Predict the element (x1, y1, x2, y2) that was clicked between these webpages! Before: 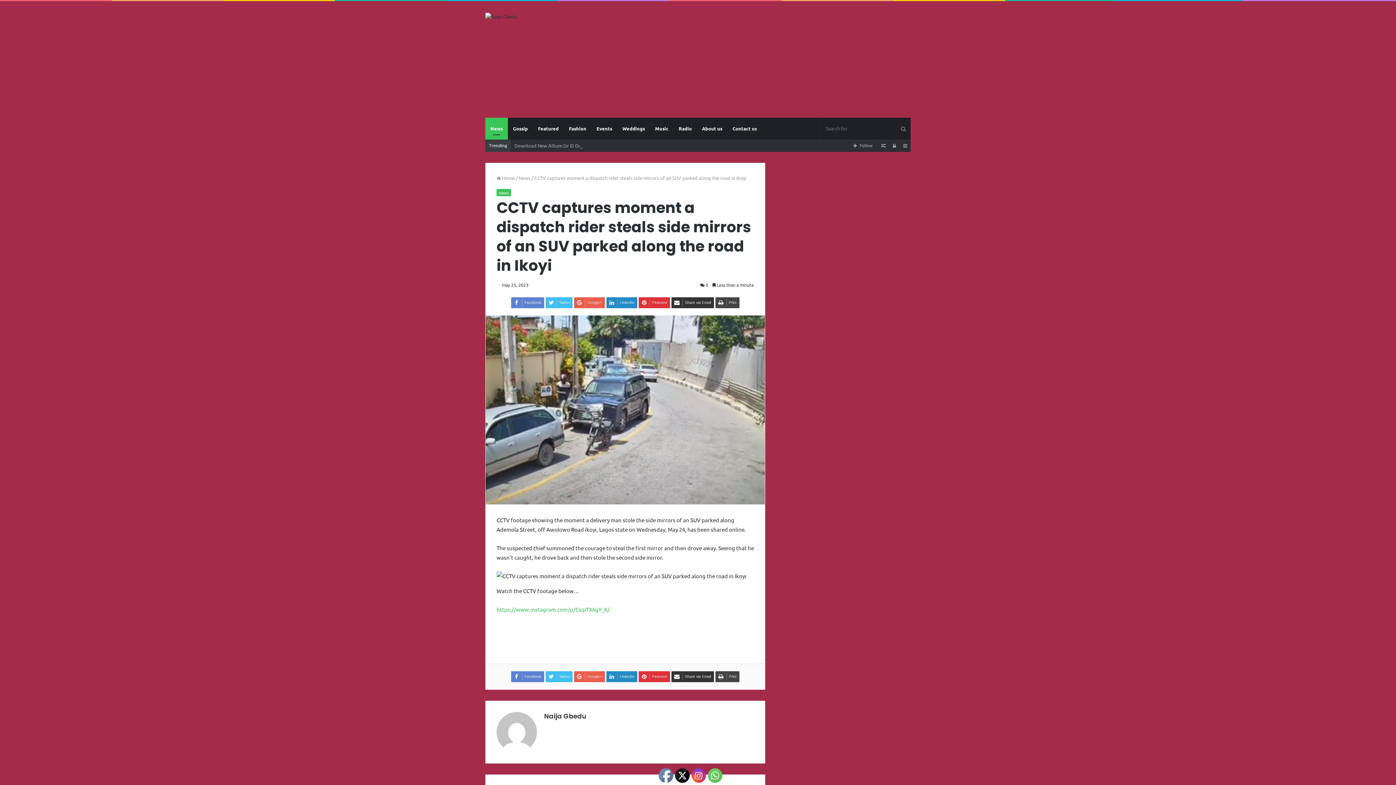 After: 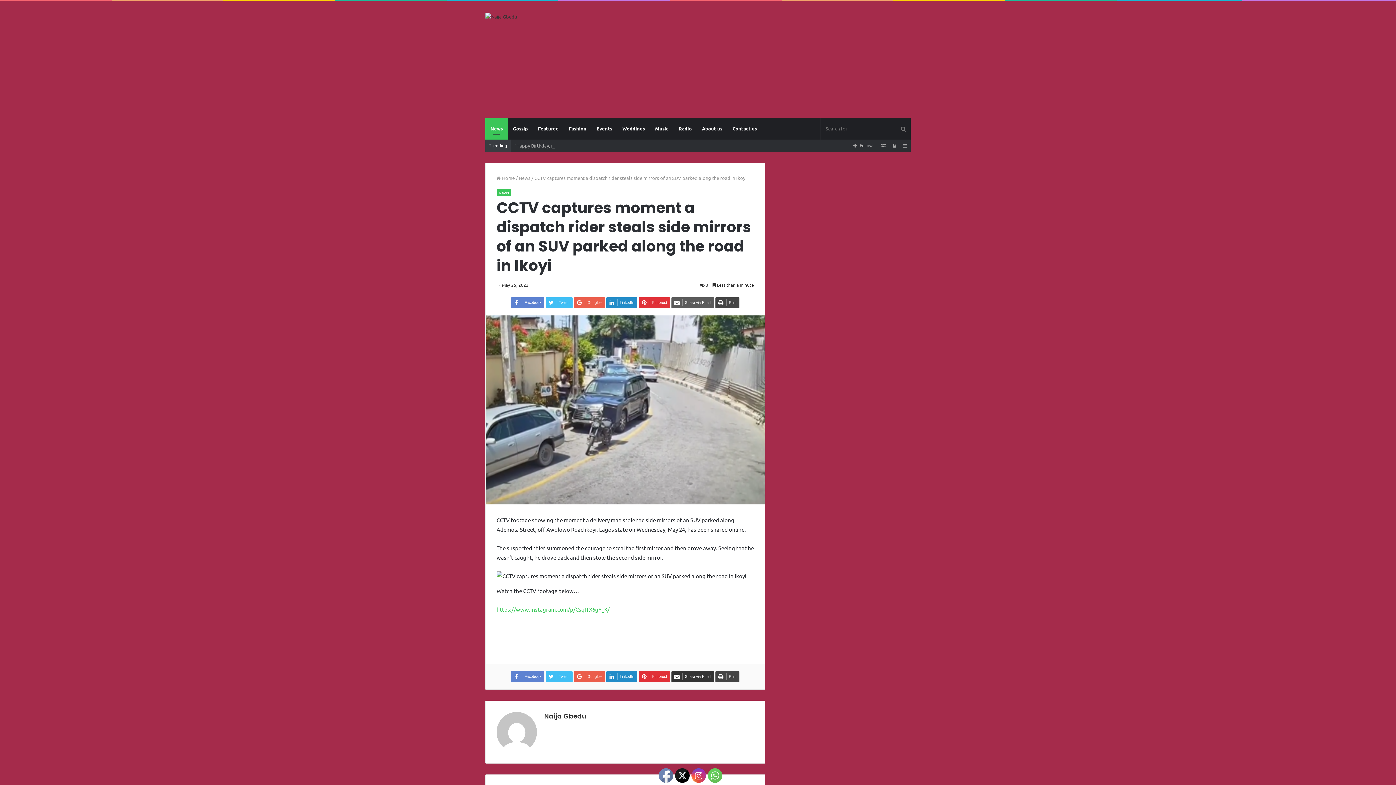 Action: bbox: (671, 297, 714, 308) label: Share via Email